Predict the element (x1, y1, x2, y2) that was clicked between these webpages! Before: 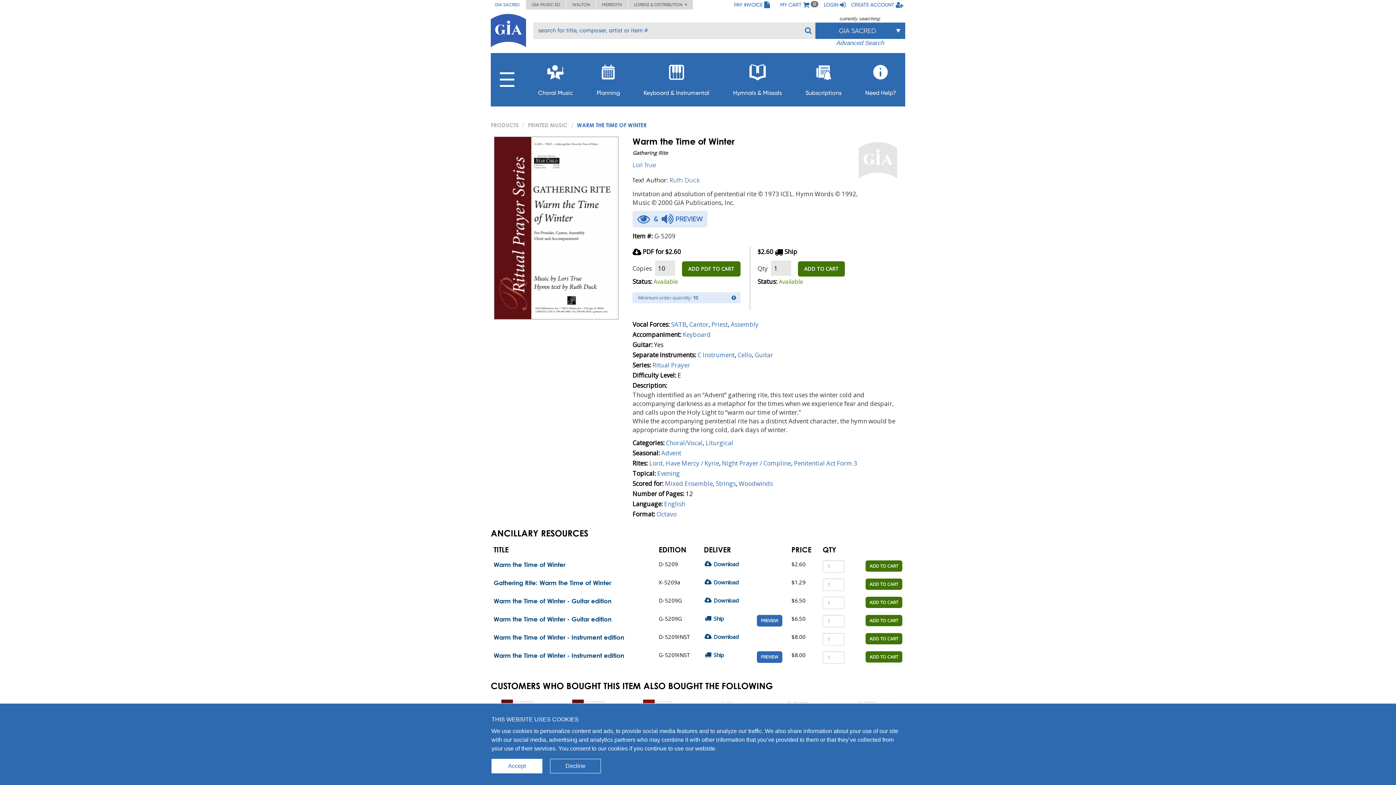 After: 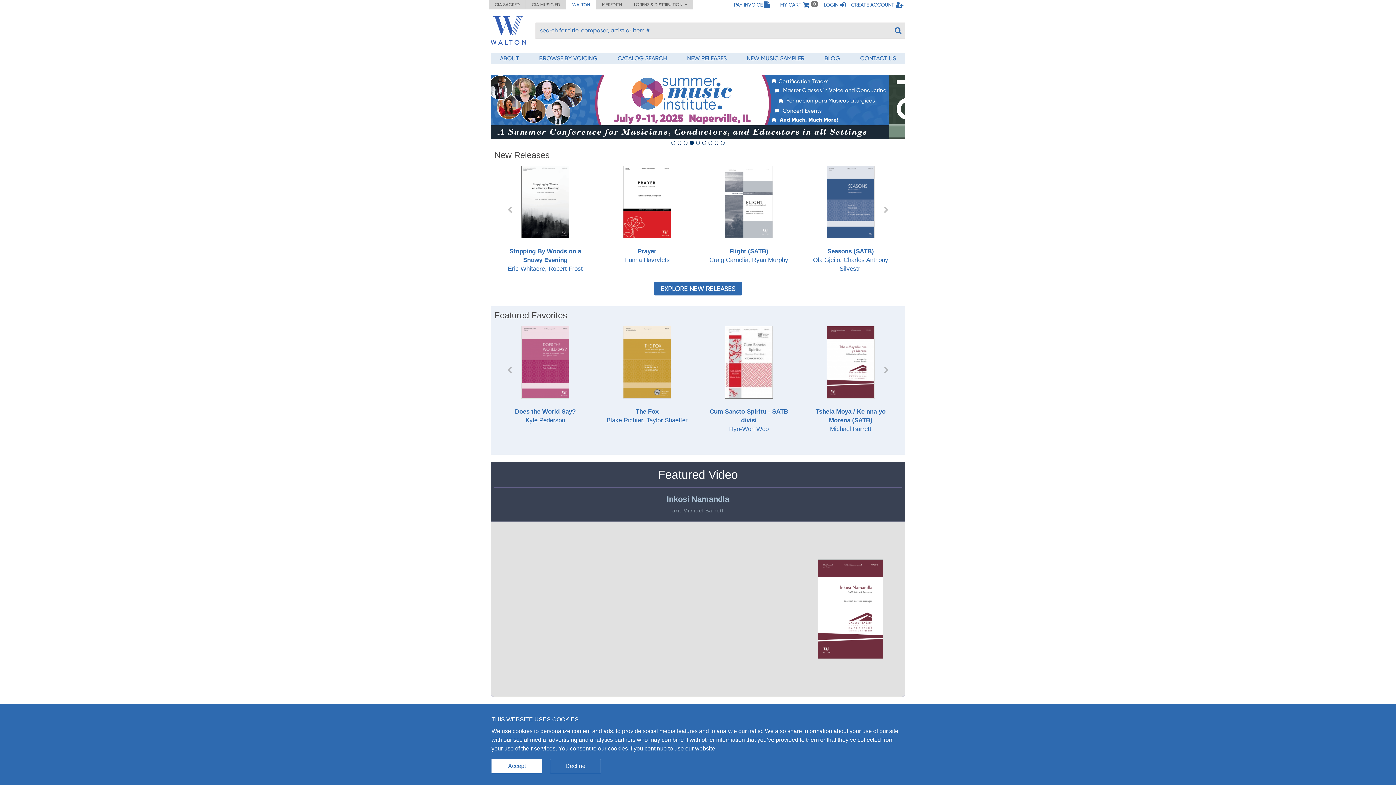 Action: label: WALTON bbox: (566, 0, 596, 9)